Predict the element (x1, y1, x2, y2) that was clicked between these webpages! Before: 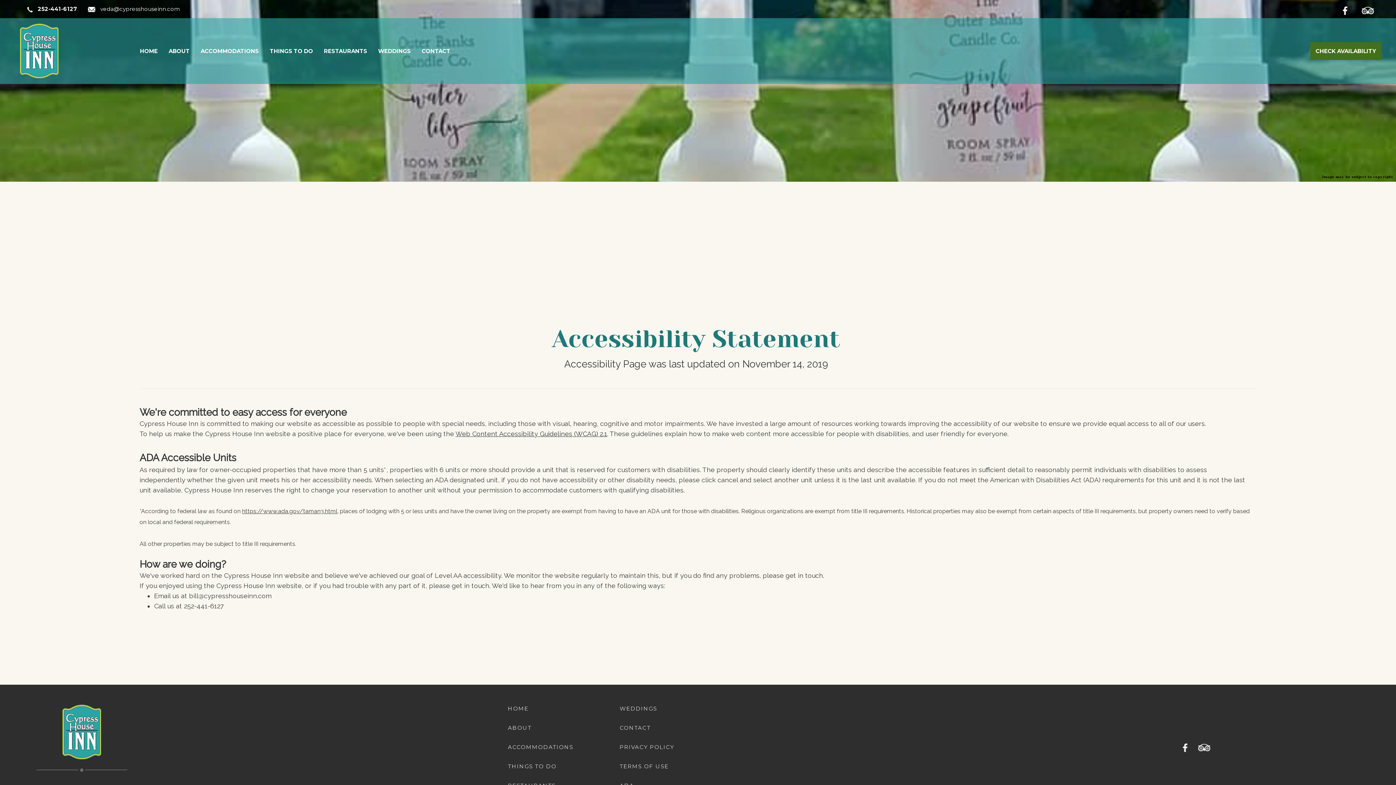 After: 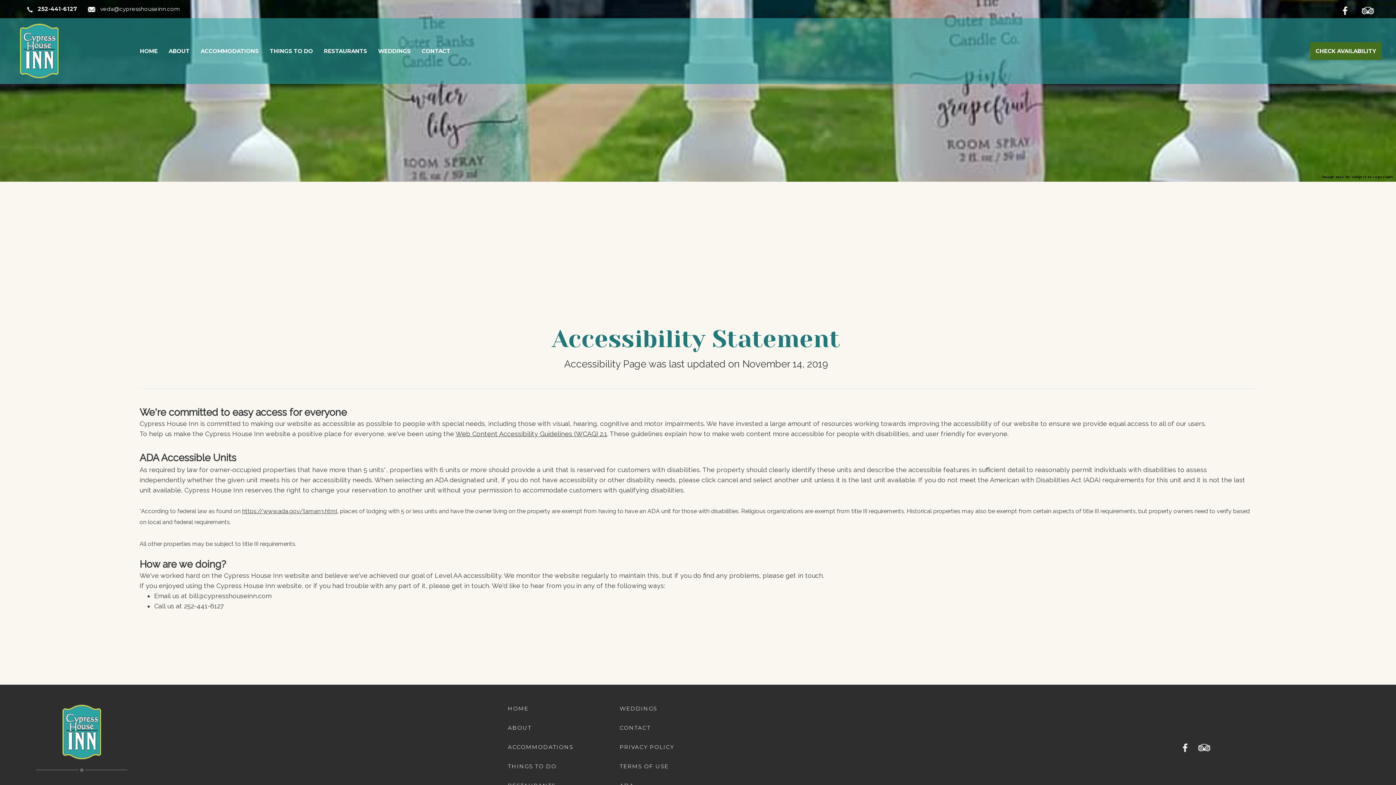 Action: bbox: (88, 5, 183, 12) label:  veda@cypresshouseinn.com